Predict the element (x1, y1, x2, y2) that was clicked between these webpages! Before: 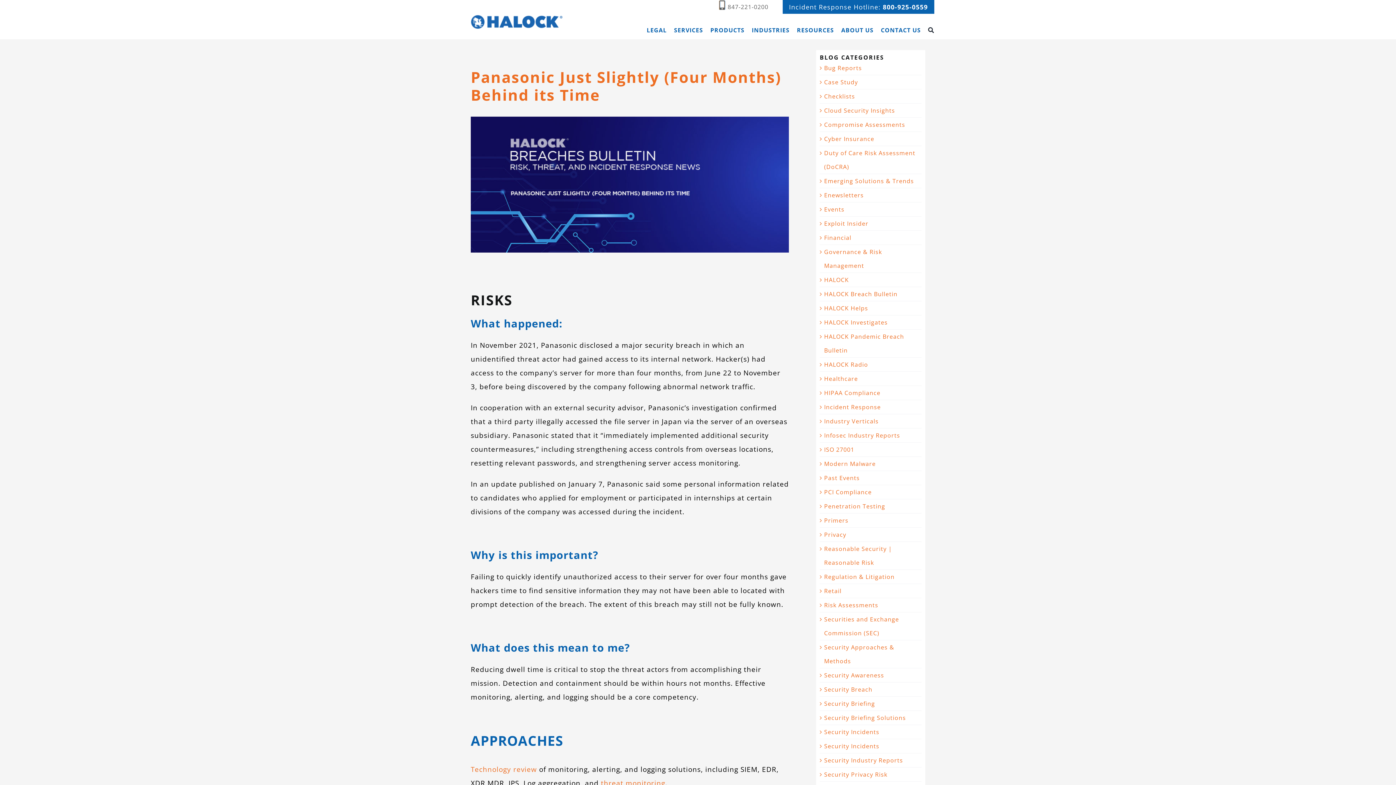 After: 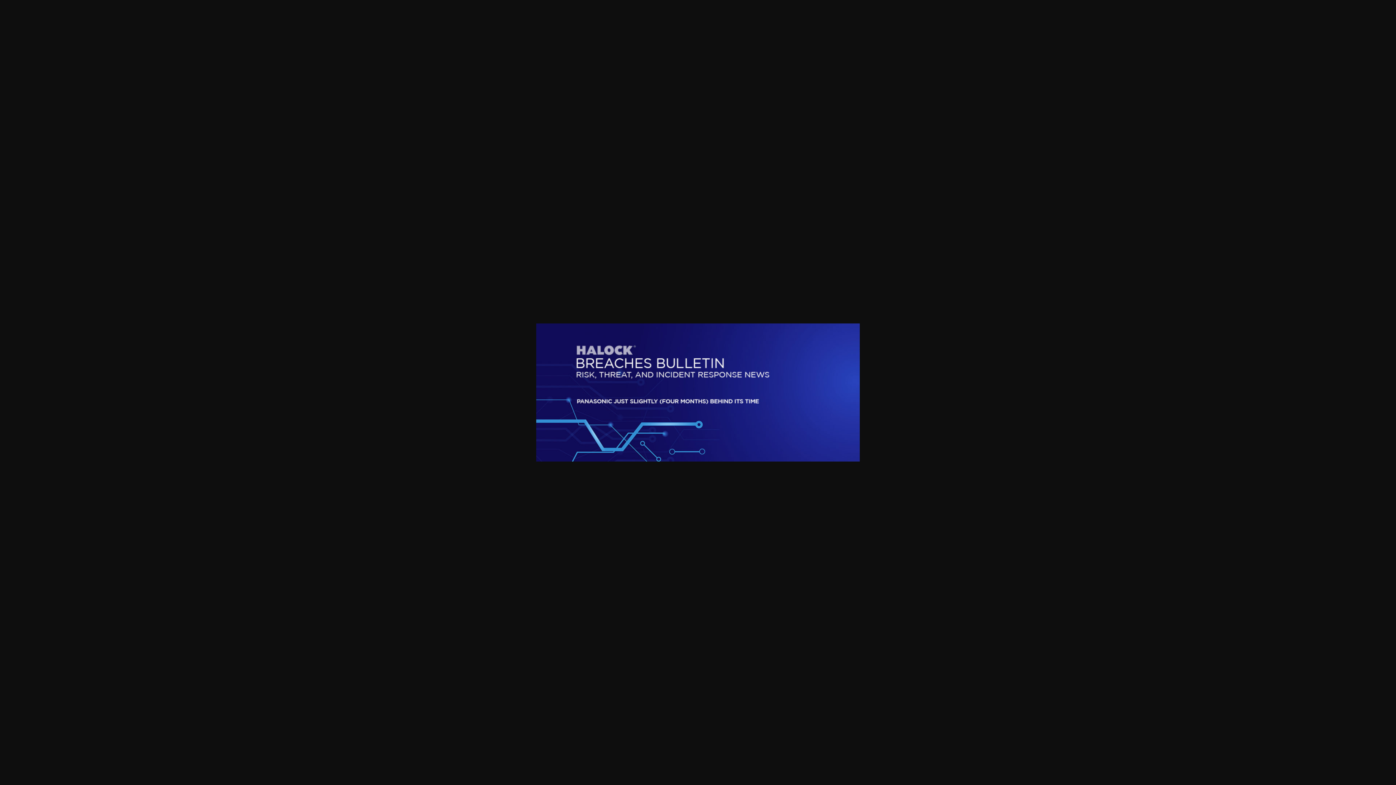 Action: bbox: (470, 116, 789, 252) label: Panasonic-Data-Breach-HALOCK-Reasonable-Security-890×380